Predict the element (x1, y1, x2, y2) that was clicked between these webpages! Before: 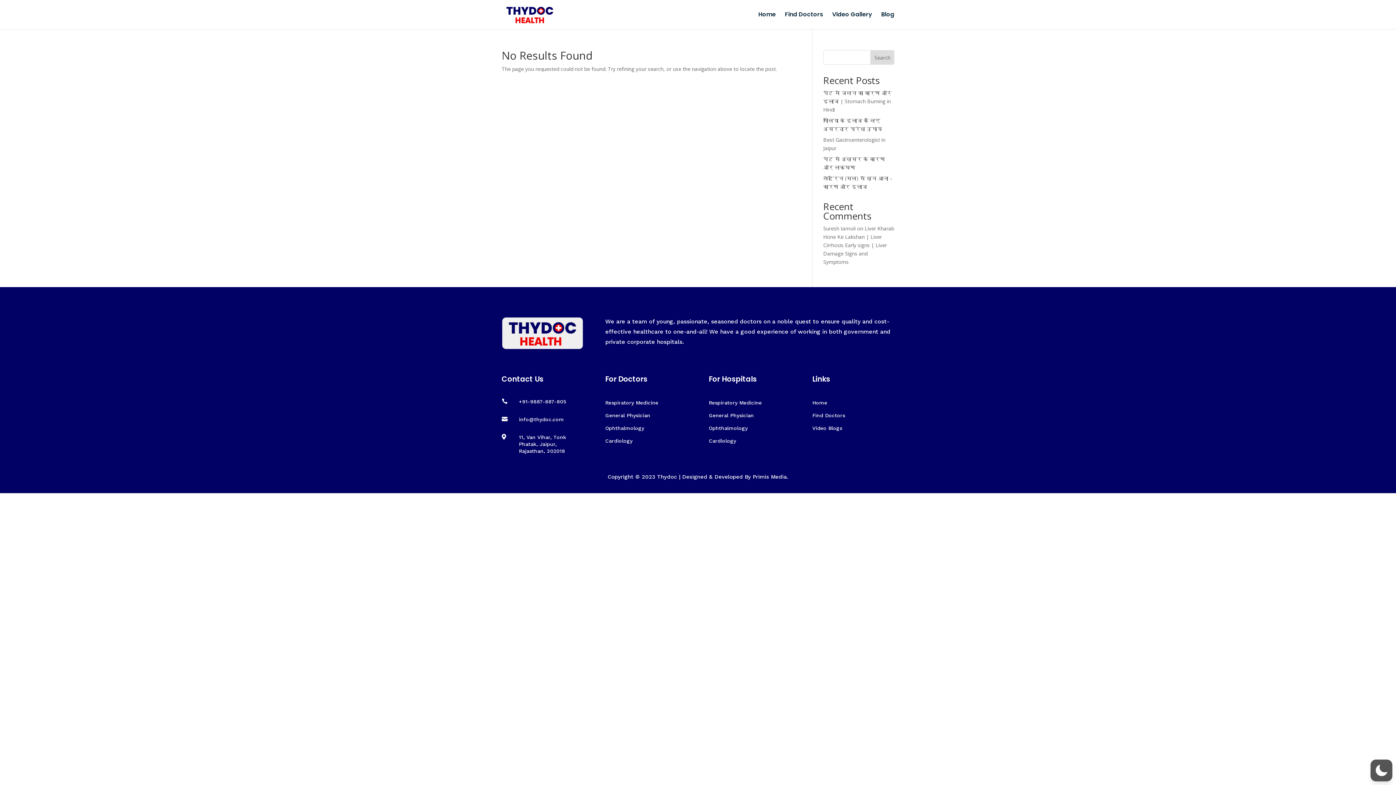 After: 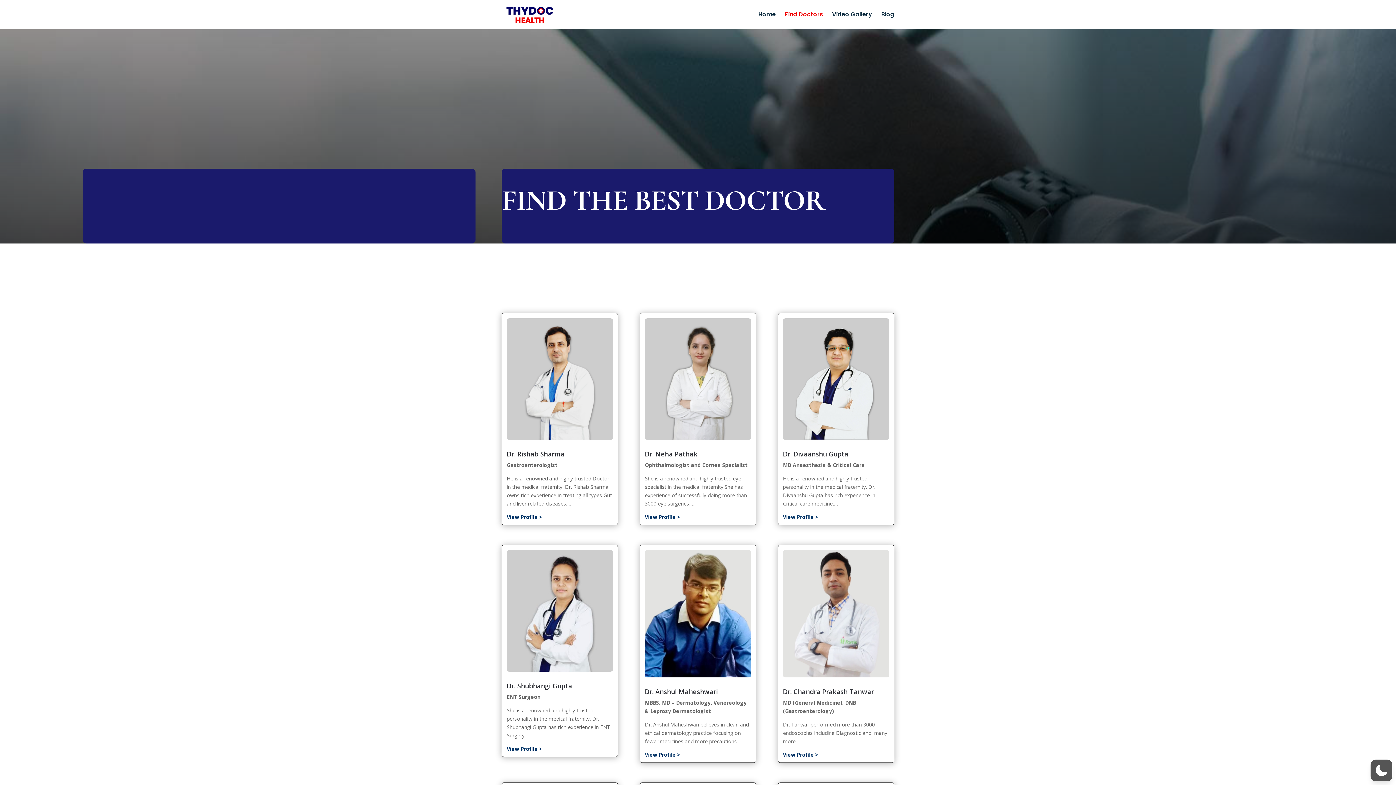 Action: label: Cardiology bbox: (605, 438, 632, 444)